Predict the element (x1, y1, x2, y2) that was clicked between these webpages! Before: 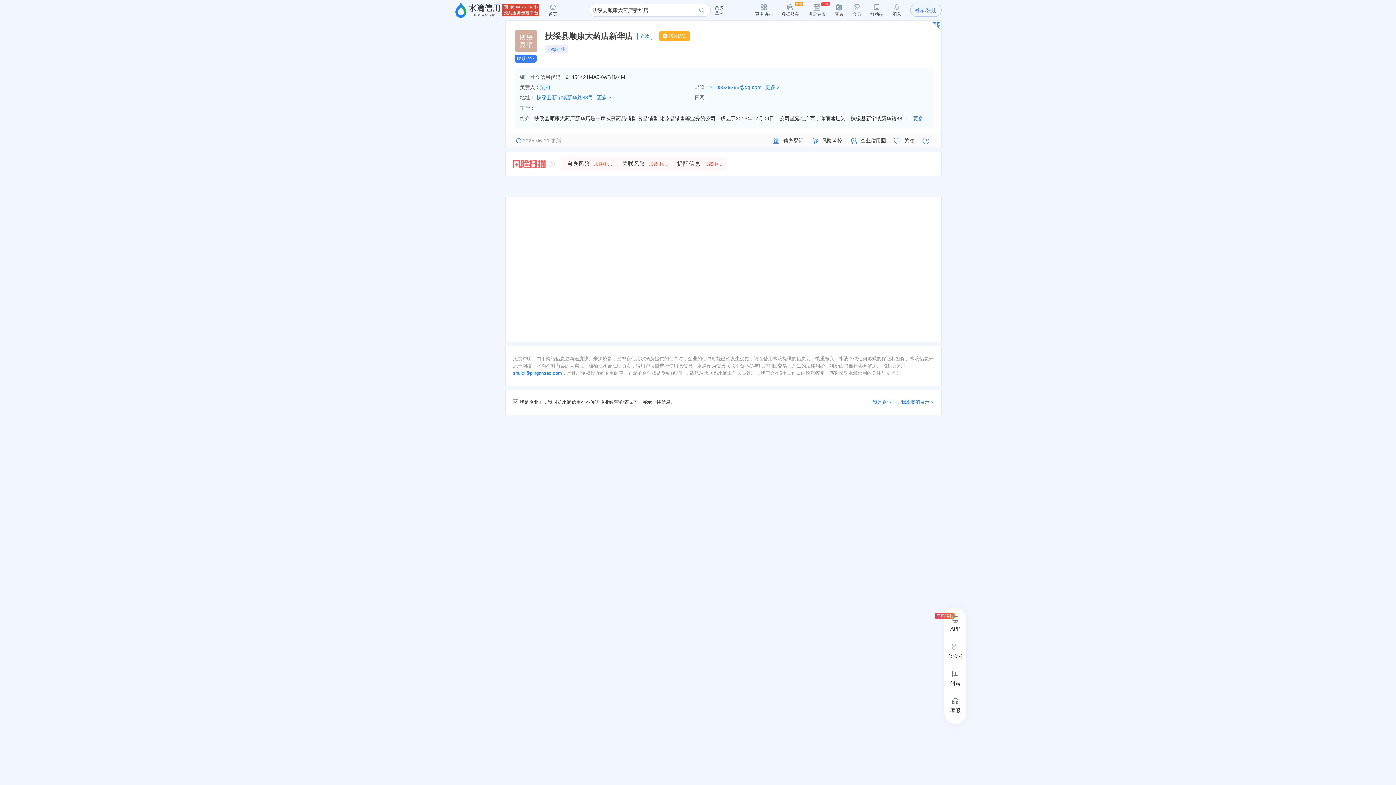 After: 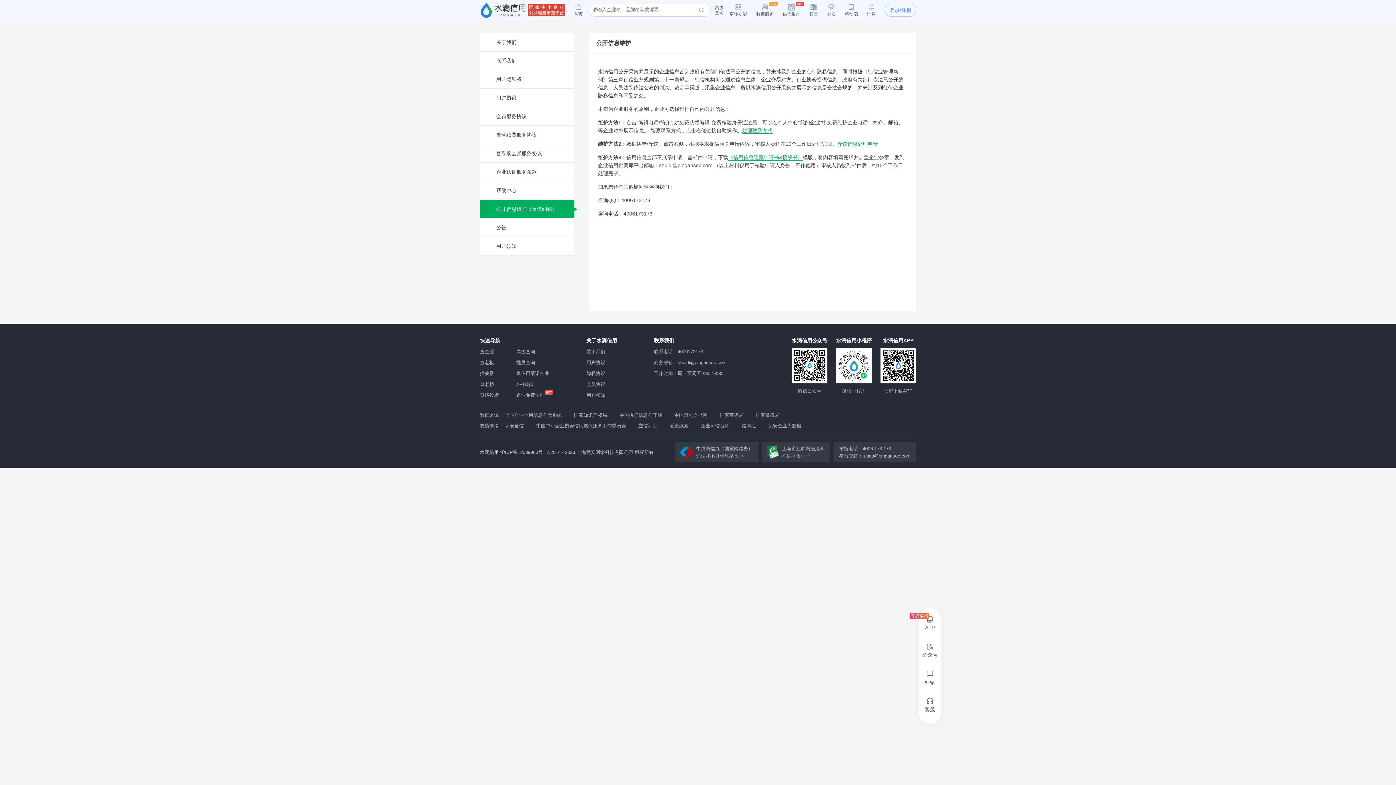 Action: bbox: (513, 399, 519, 405) label:  